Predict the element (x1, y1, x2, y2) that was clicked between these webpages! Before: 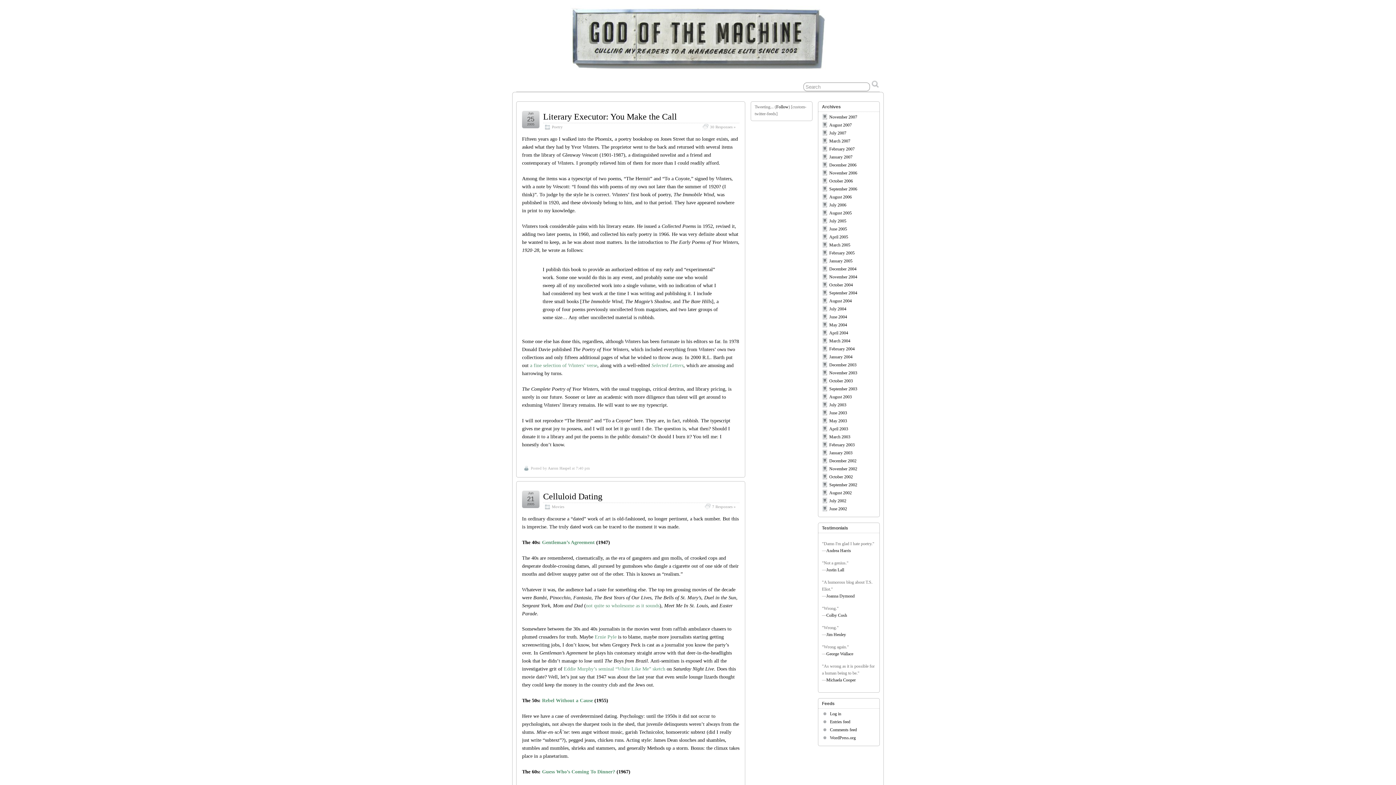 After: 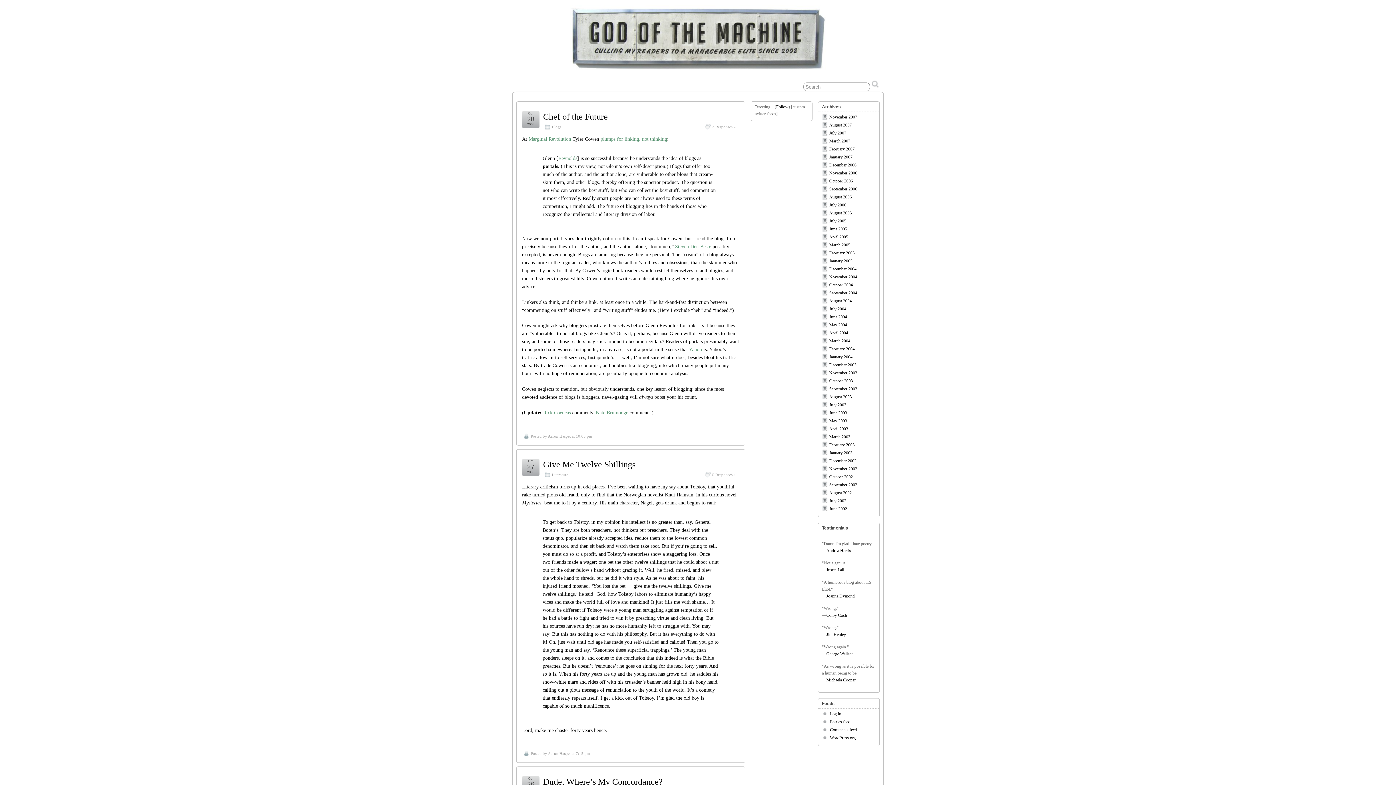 Action: label: October 2003 bbox: (829, 378, 853, 383)